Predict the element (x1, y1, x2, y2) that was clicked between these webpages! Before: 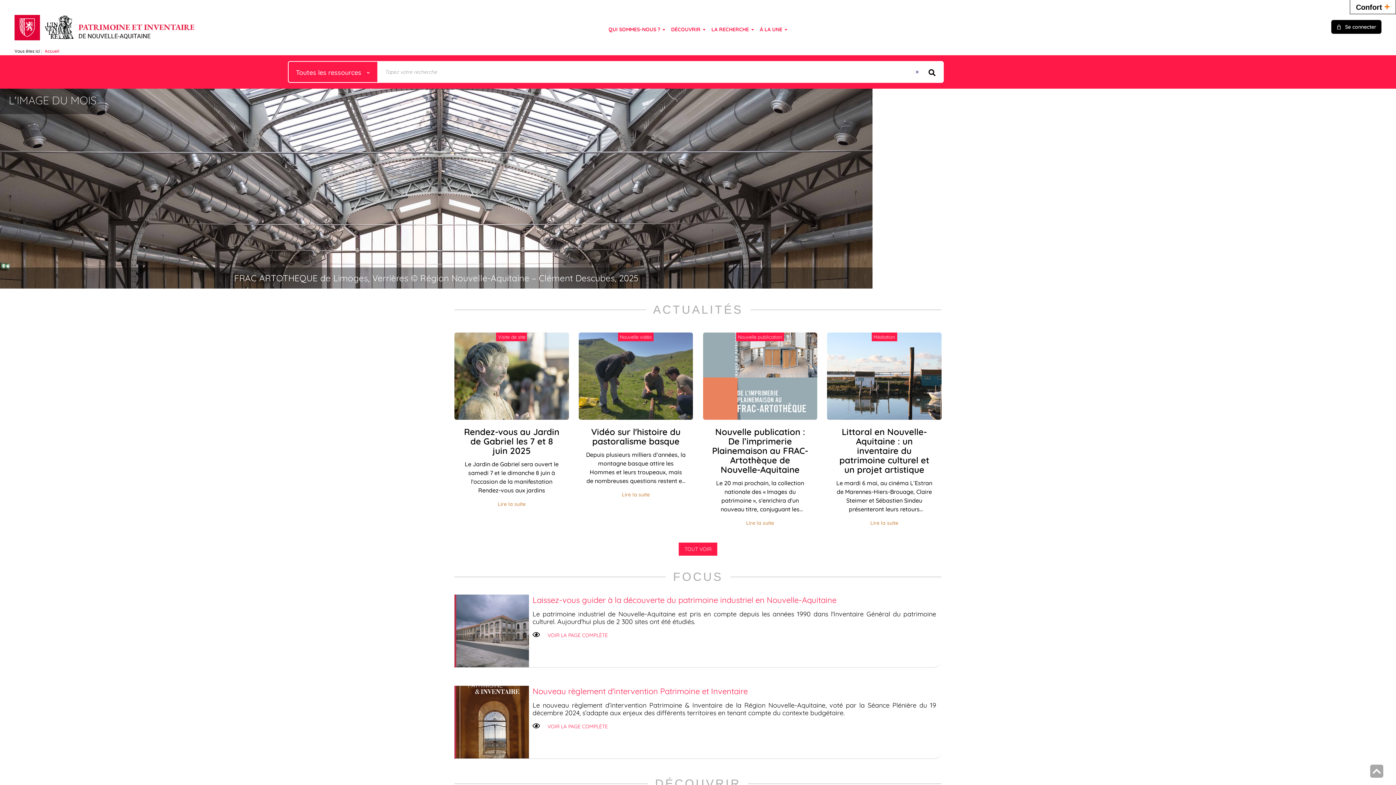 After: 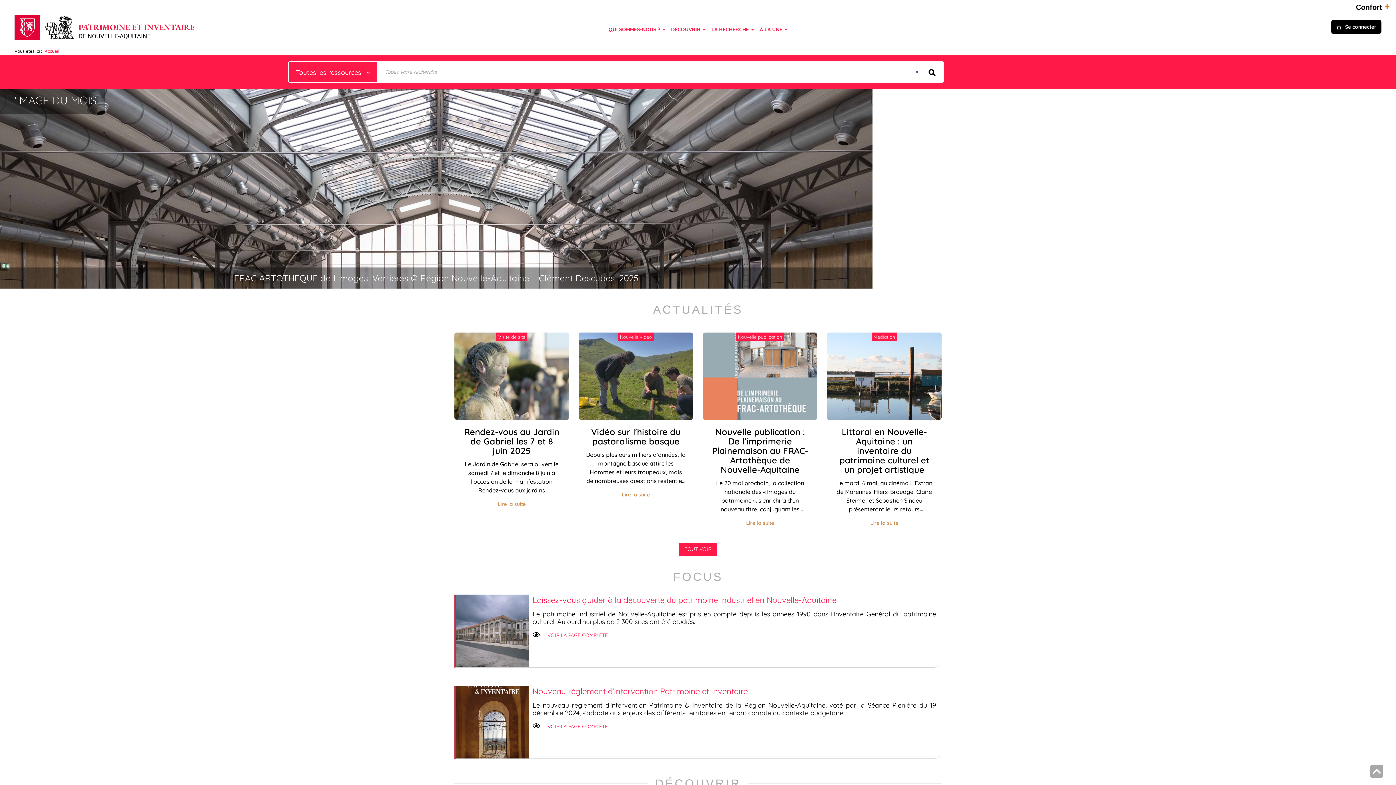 Action: bbox: (44, 13, 197, 42)